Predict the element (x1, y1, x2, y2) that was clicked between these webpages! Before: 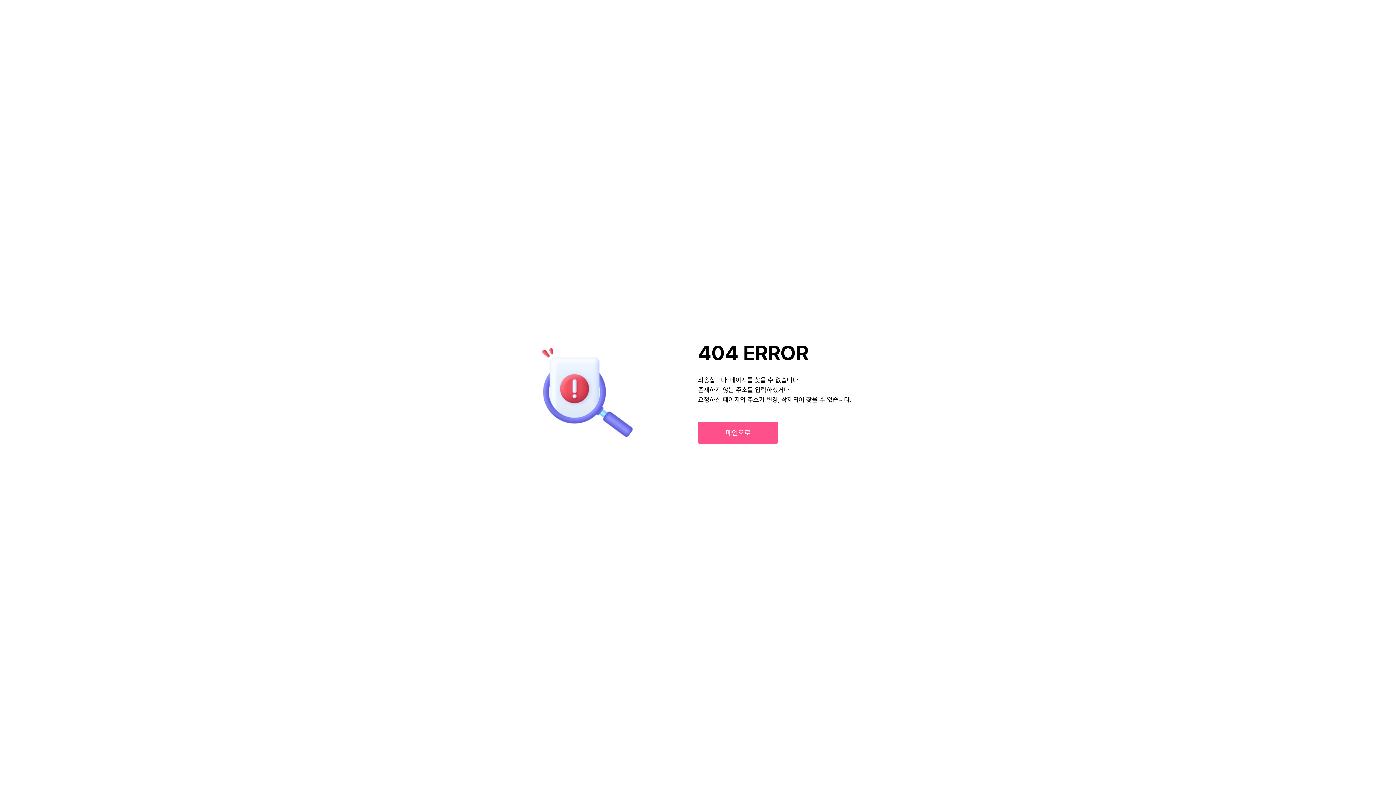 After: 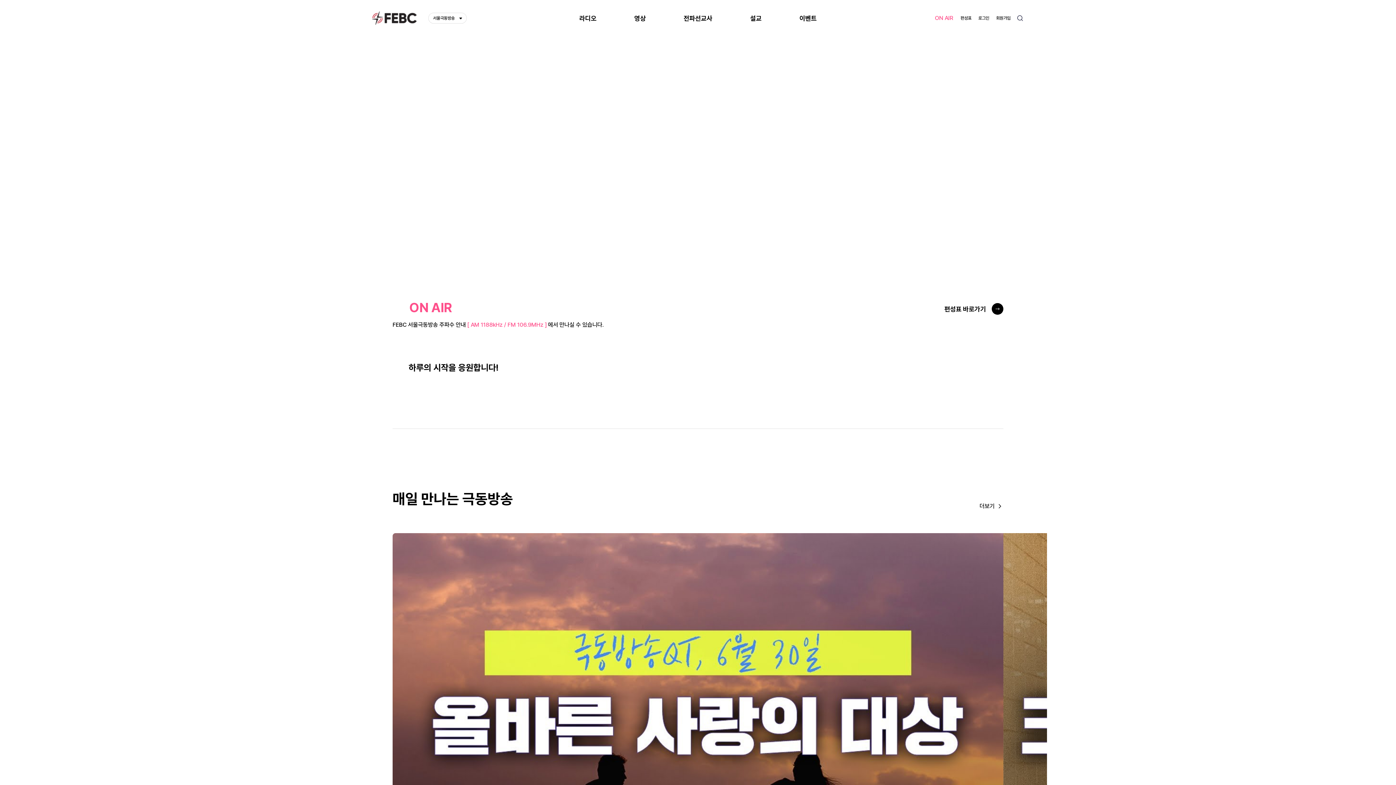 Action: bbox: (698, 422, 778, 444) label: 메인으로